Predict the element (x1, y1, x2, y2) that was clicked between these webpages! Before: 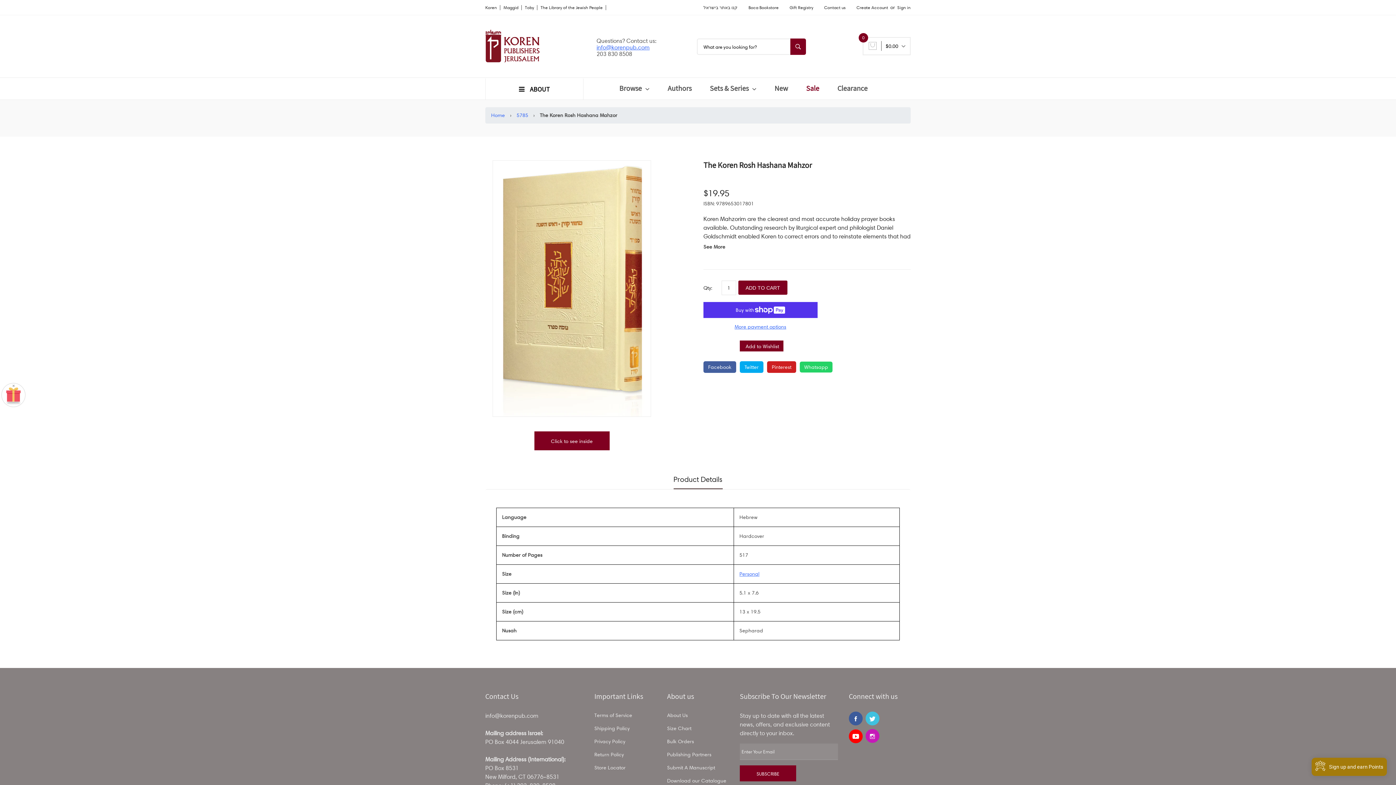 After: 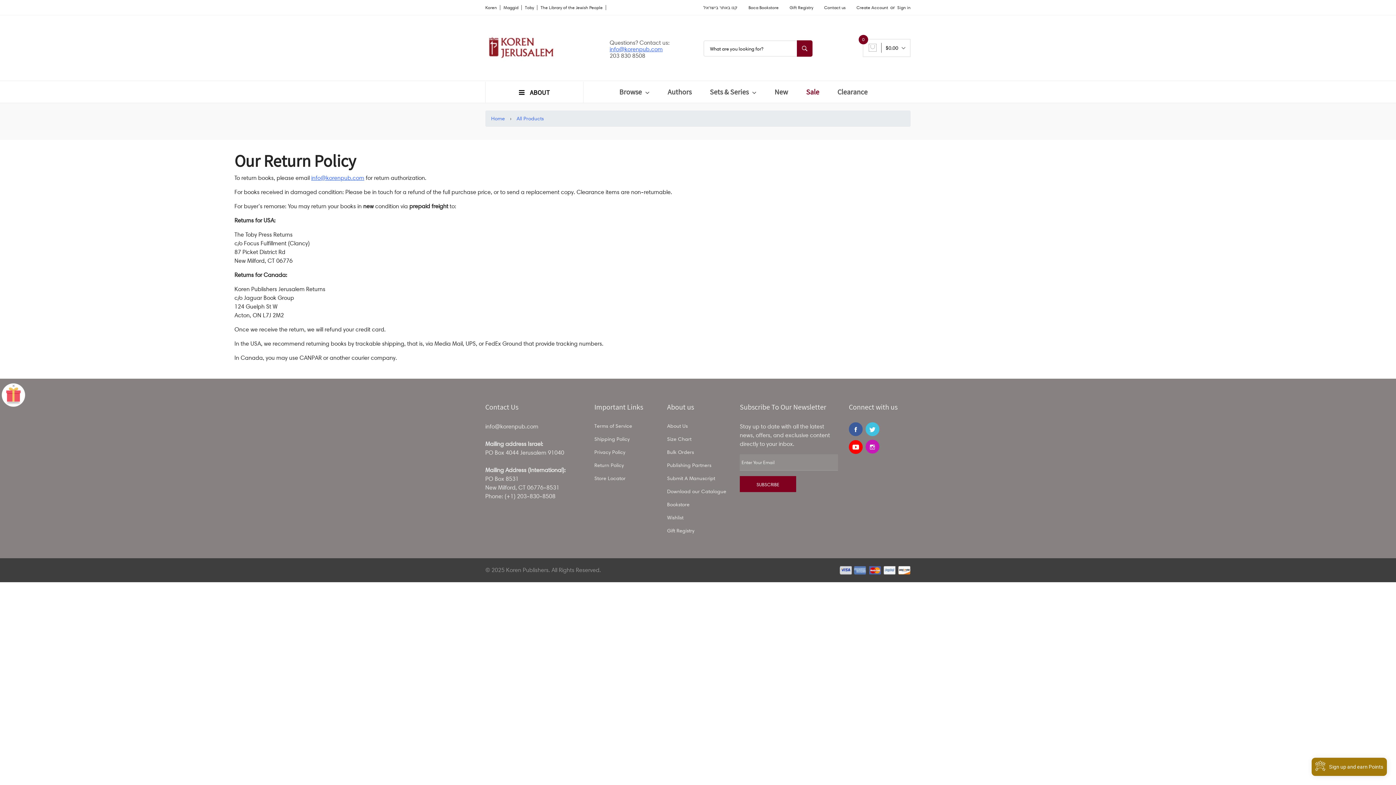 Action: bbox: (594, 751, 656, 759) label: Return Policy